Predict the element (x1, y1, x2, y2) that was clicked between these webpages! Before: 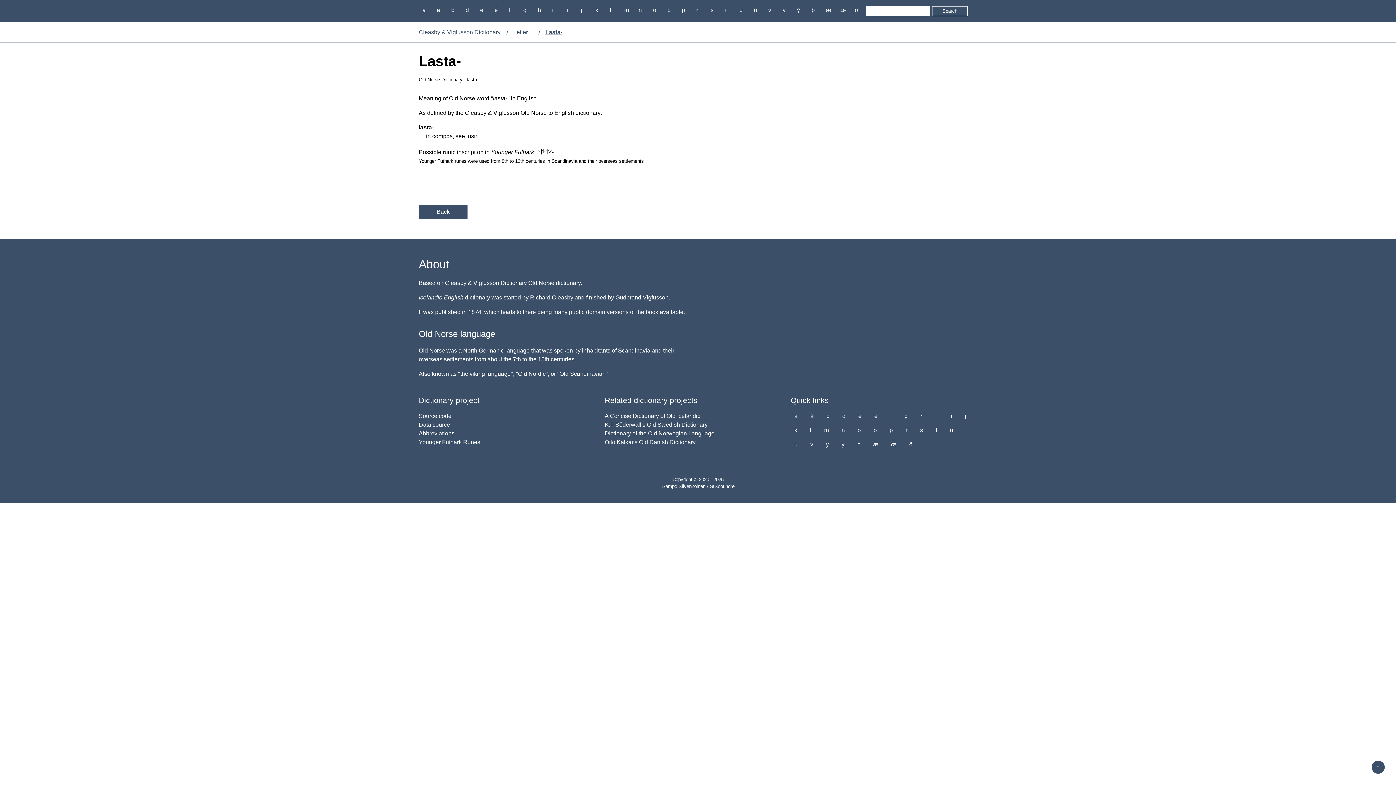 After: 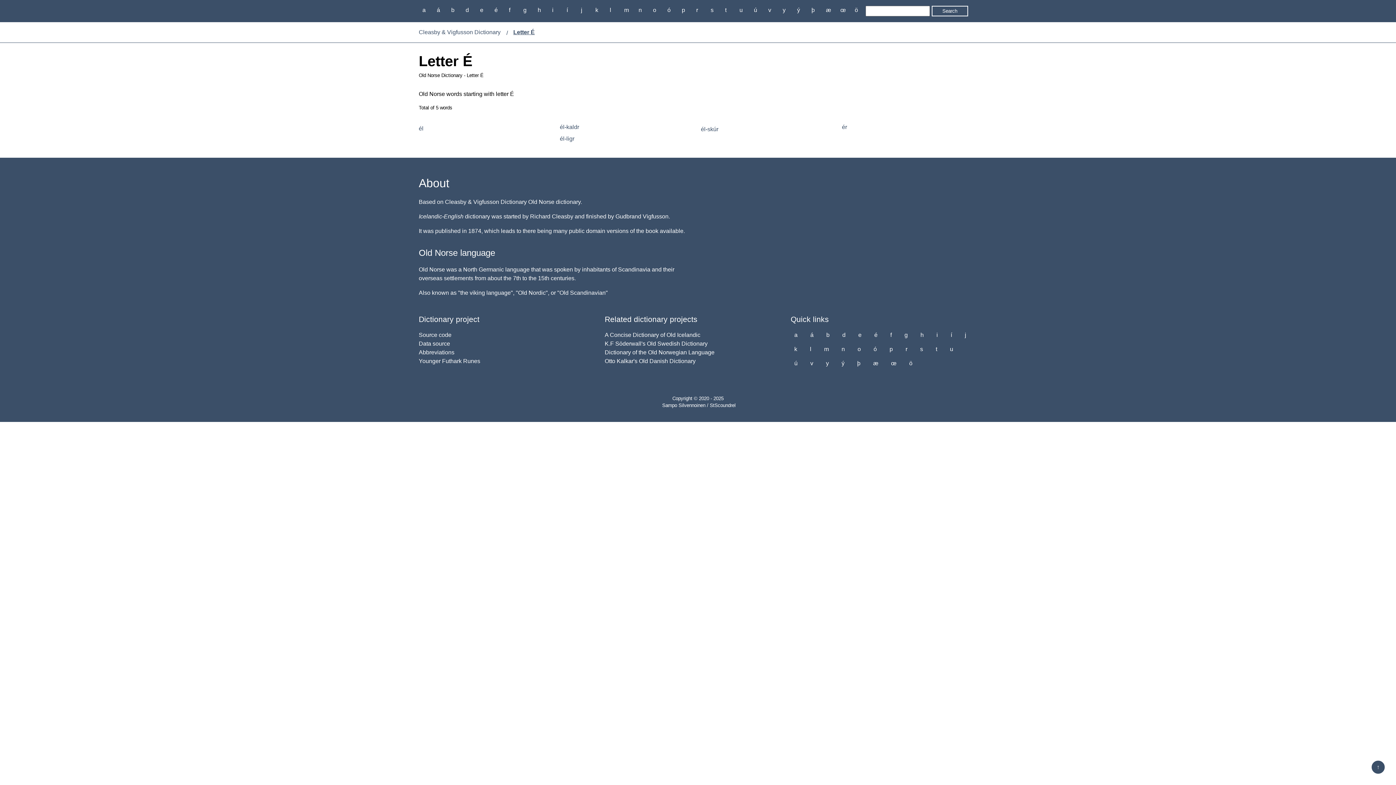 Action: bbox: (870, 411, 881, 421) label: é